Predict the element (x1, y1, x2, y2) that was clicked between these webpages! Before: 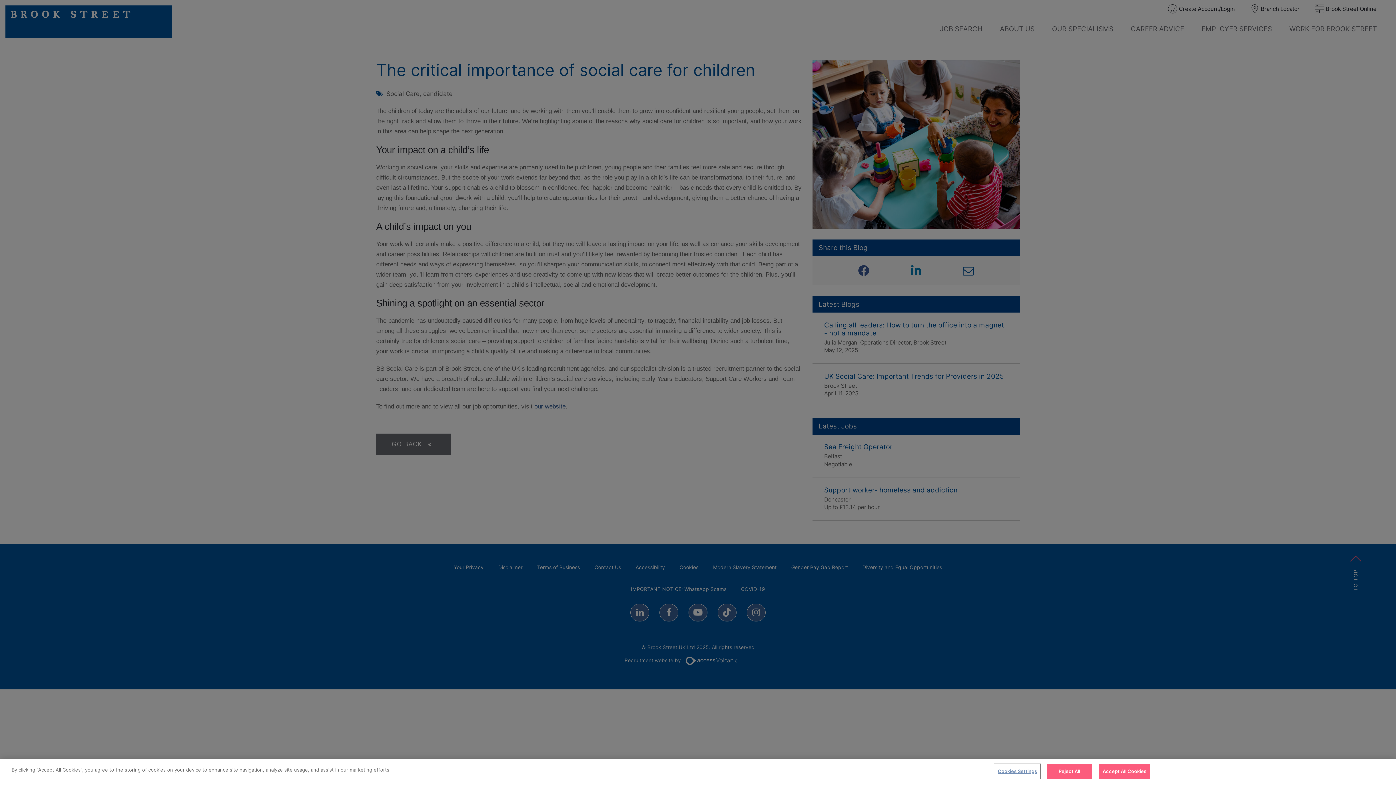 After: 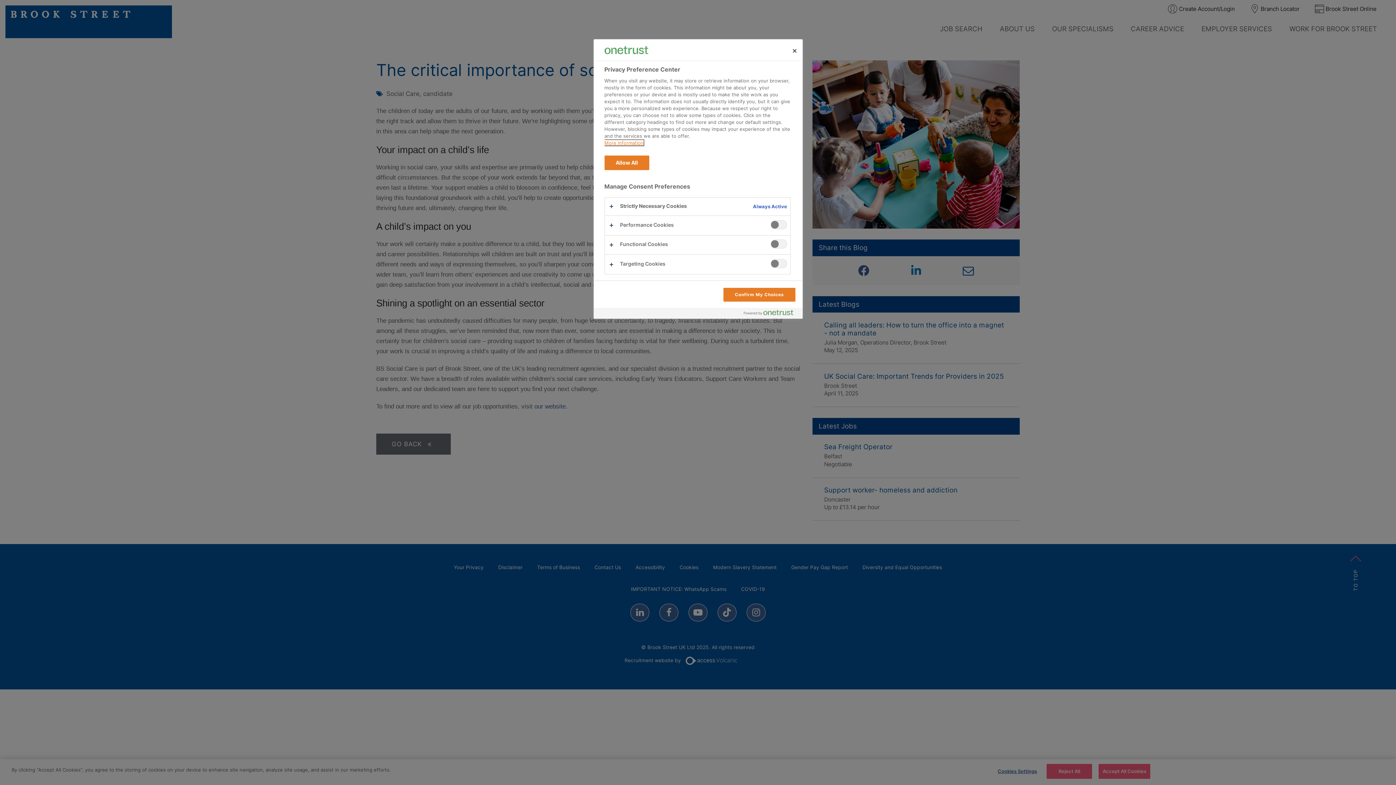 Action: bbox: (994, 764, 1040, 778) label: Cookies Settings